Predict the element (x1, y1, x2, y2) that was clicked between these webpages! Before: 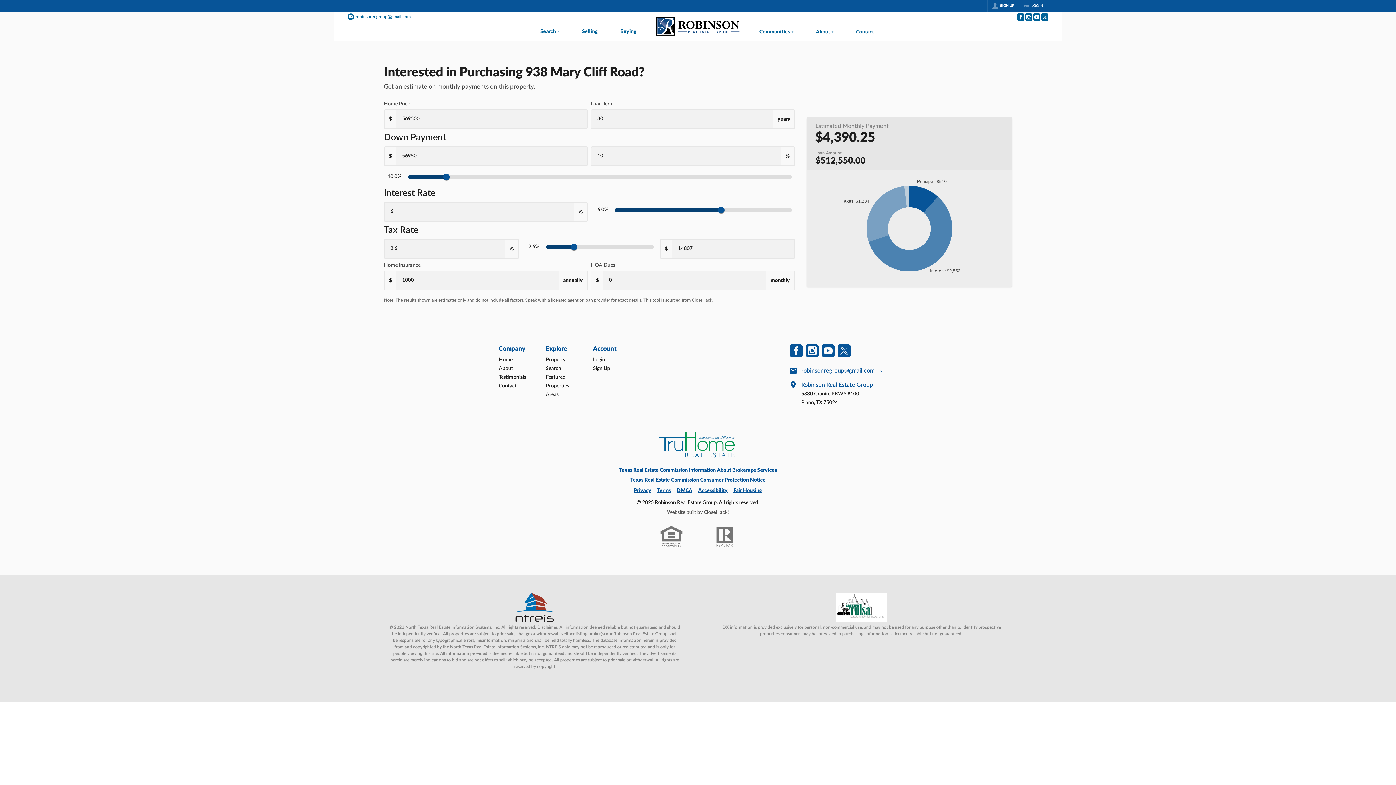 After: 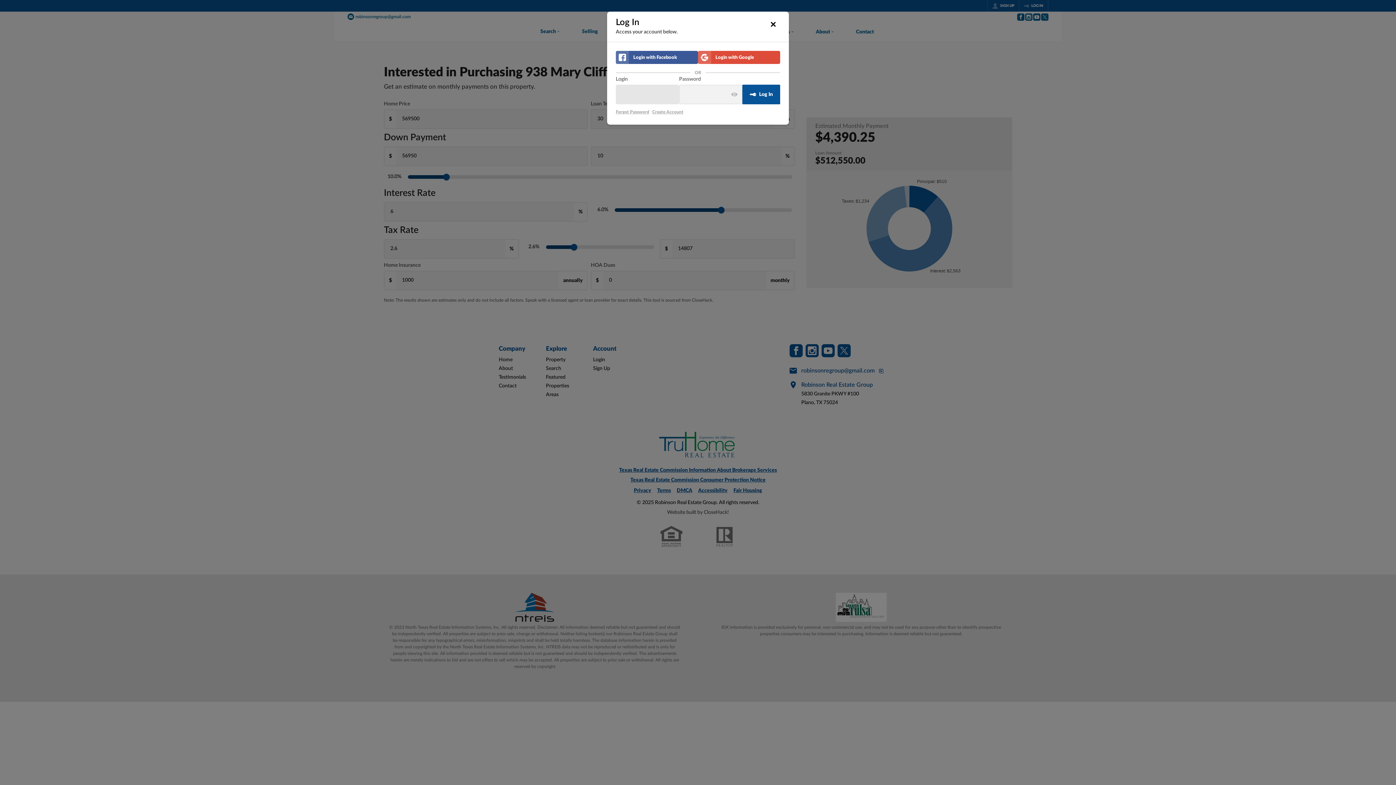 Action: label: LOG IN bbox: (1019, 0, 1048, 11)